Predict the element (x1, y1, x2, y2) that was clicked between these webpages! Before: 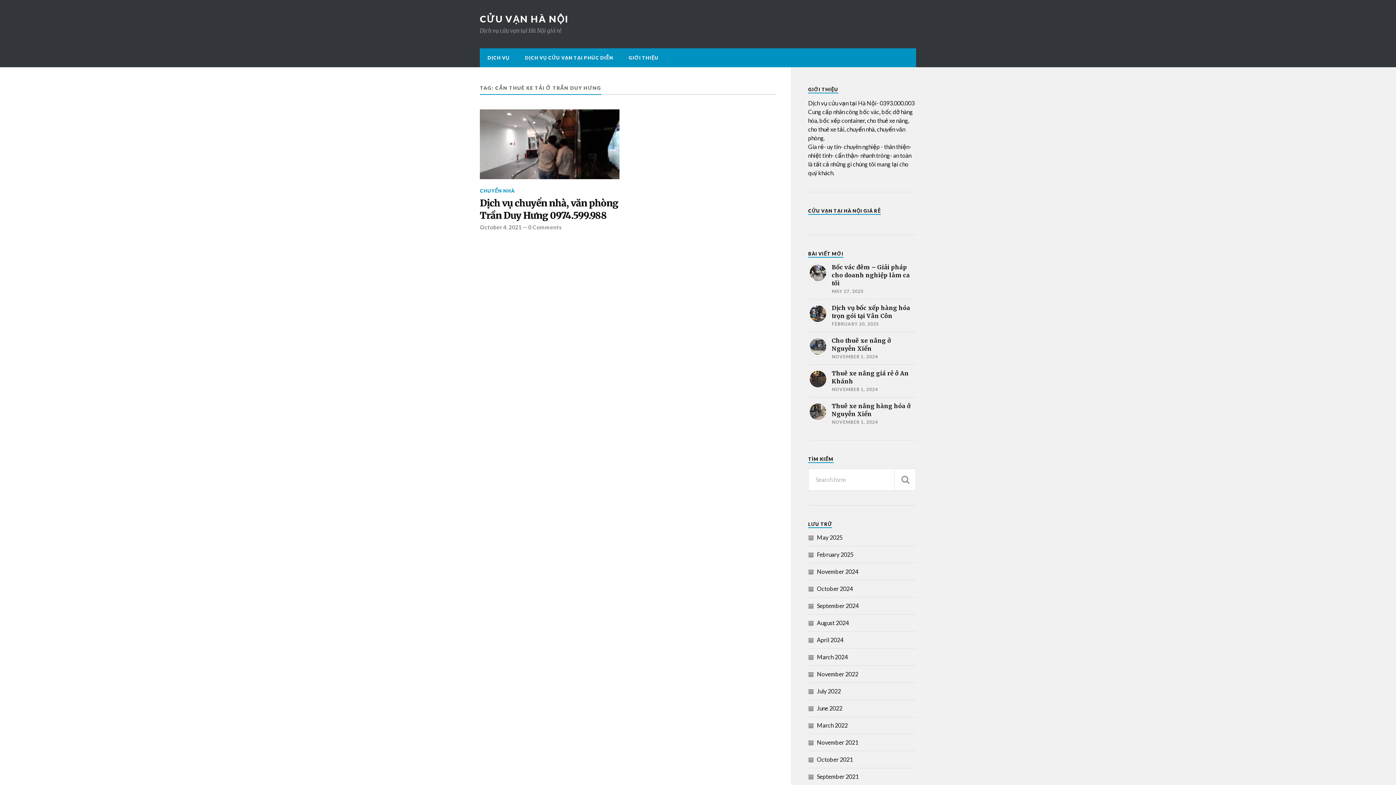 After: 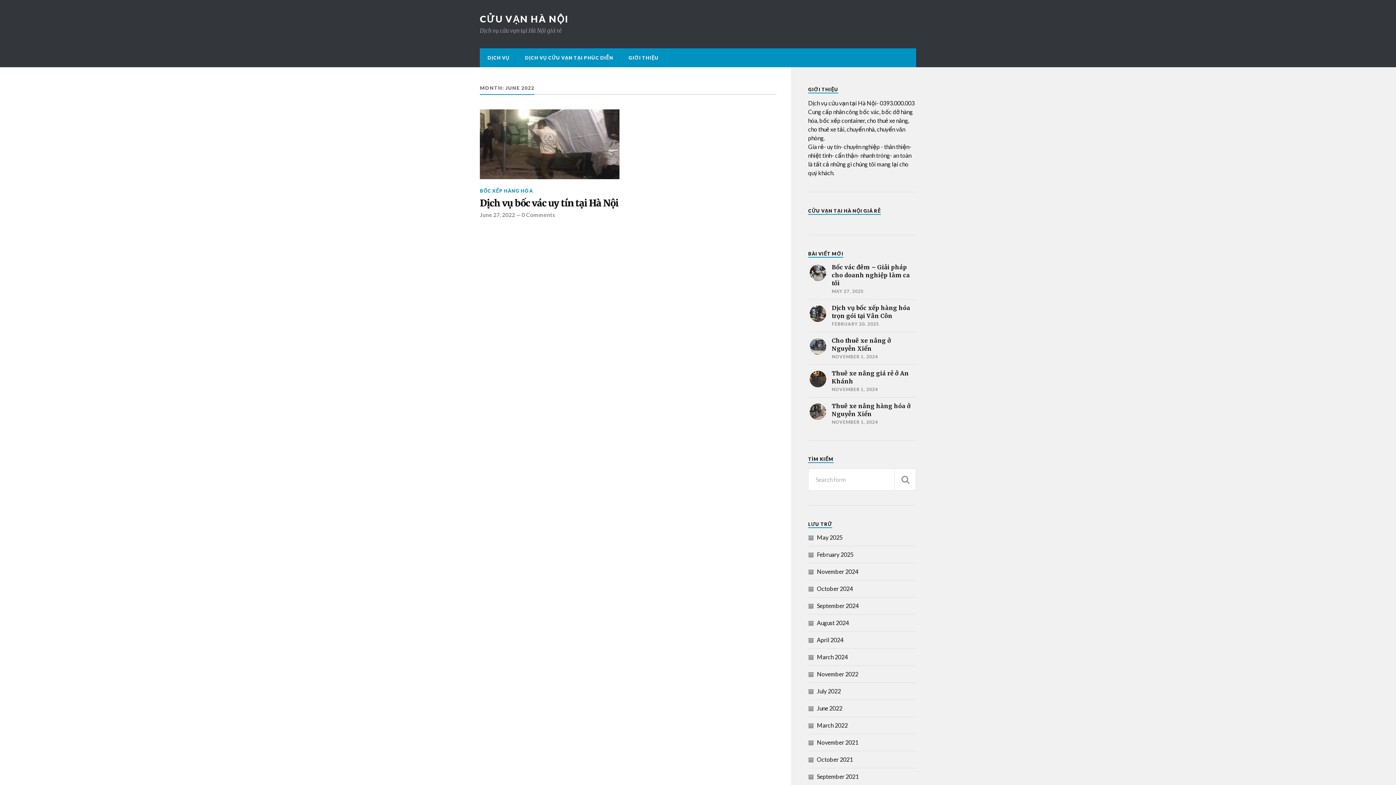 Action: bbox: (817, 705, 842, 712) label: June 2022